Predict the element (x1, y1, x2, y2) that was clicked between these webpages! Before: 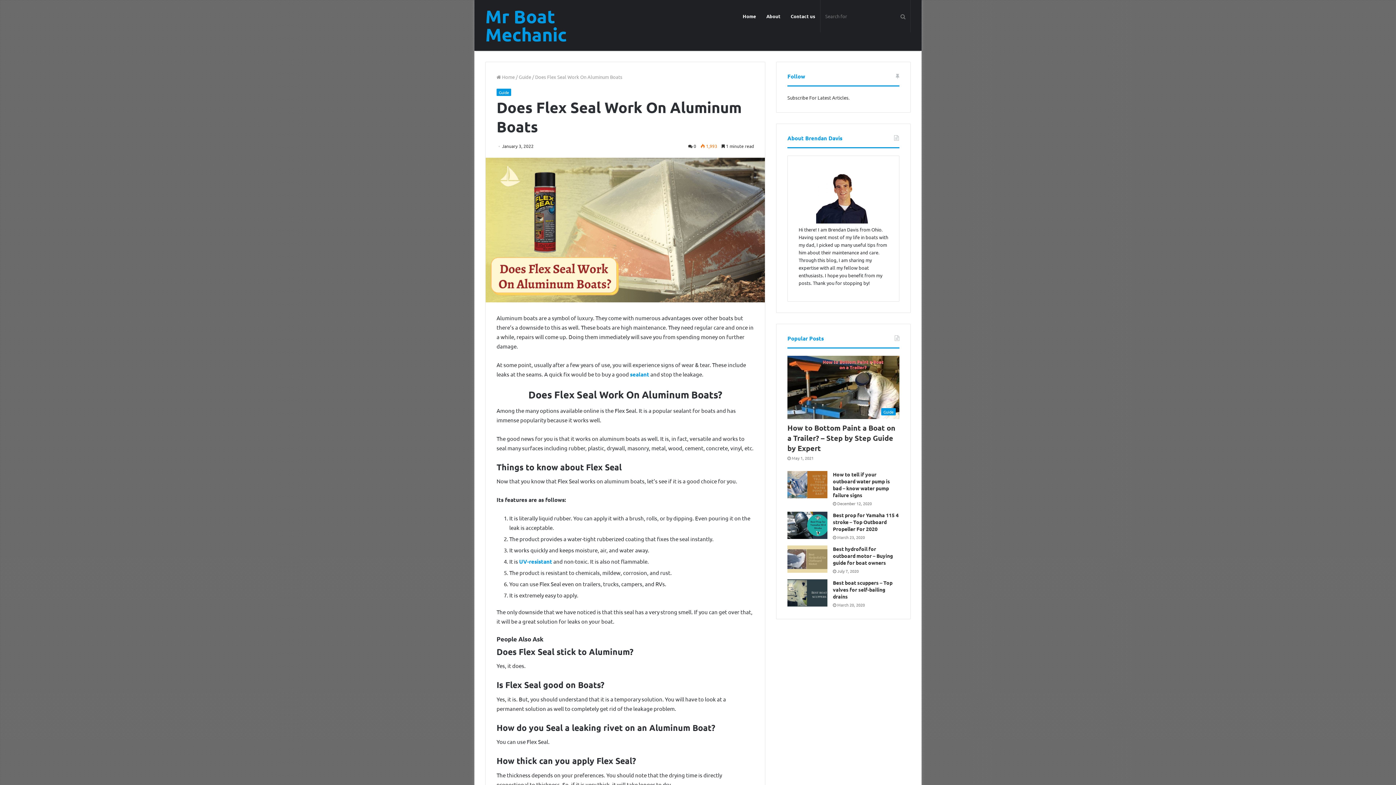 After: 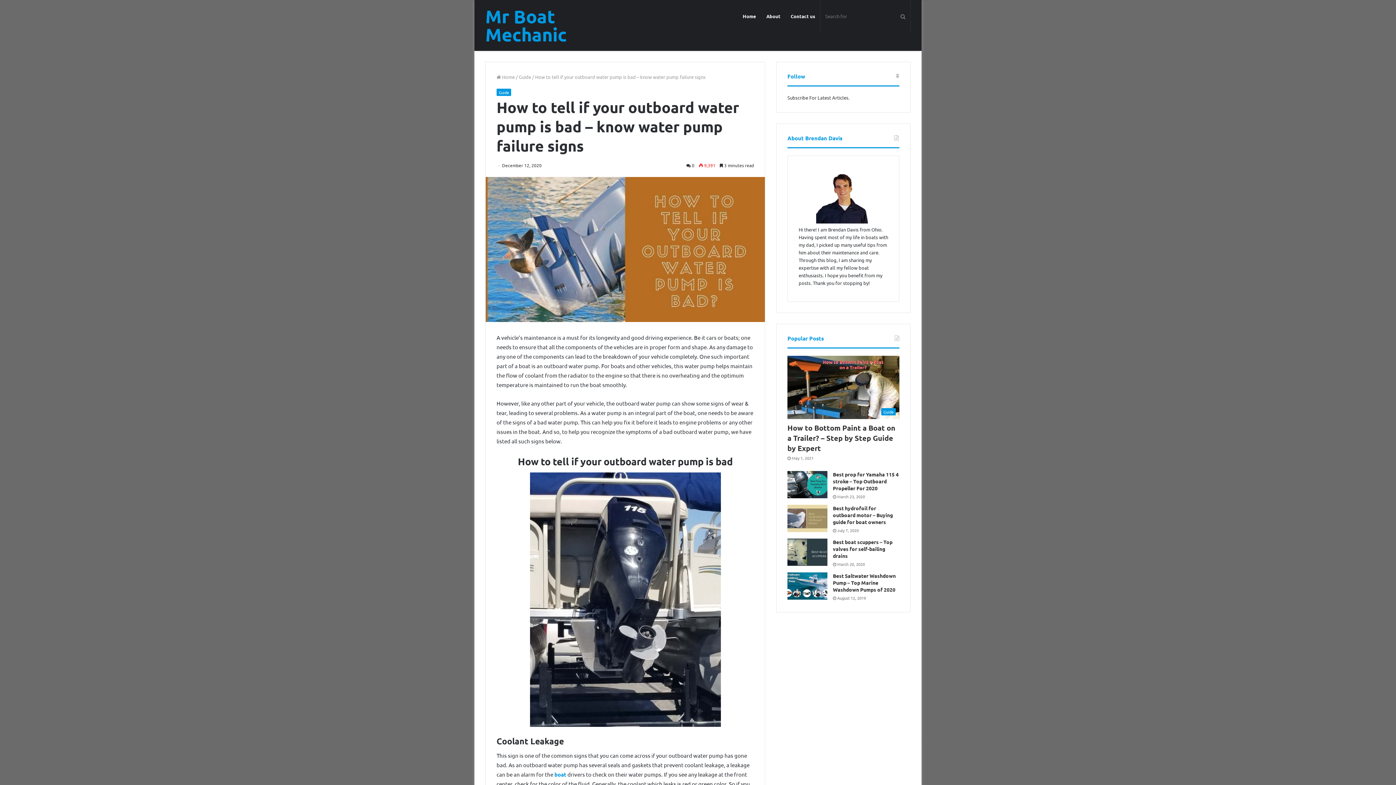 Action: bbox: (787, 471, 827, 498)